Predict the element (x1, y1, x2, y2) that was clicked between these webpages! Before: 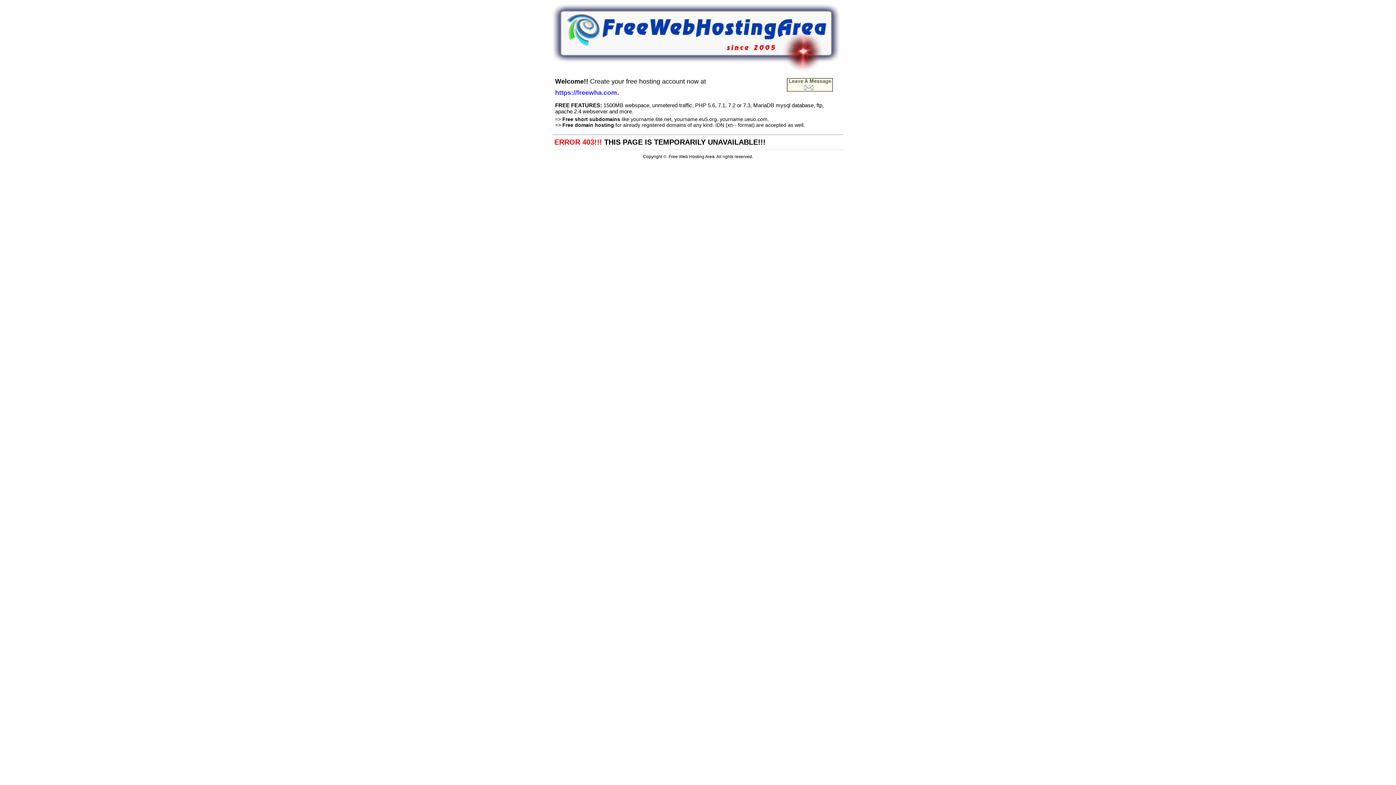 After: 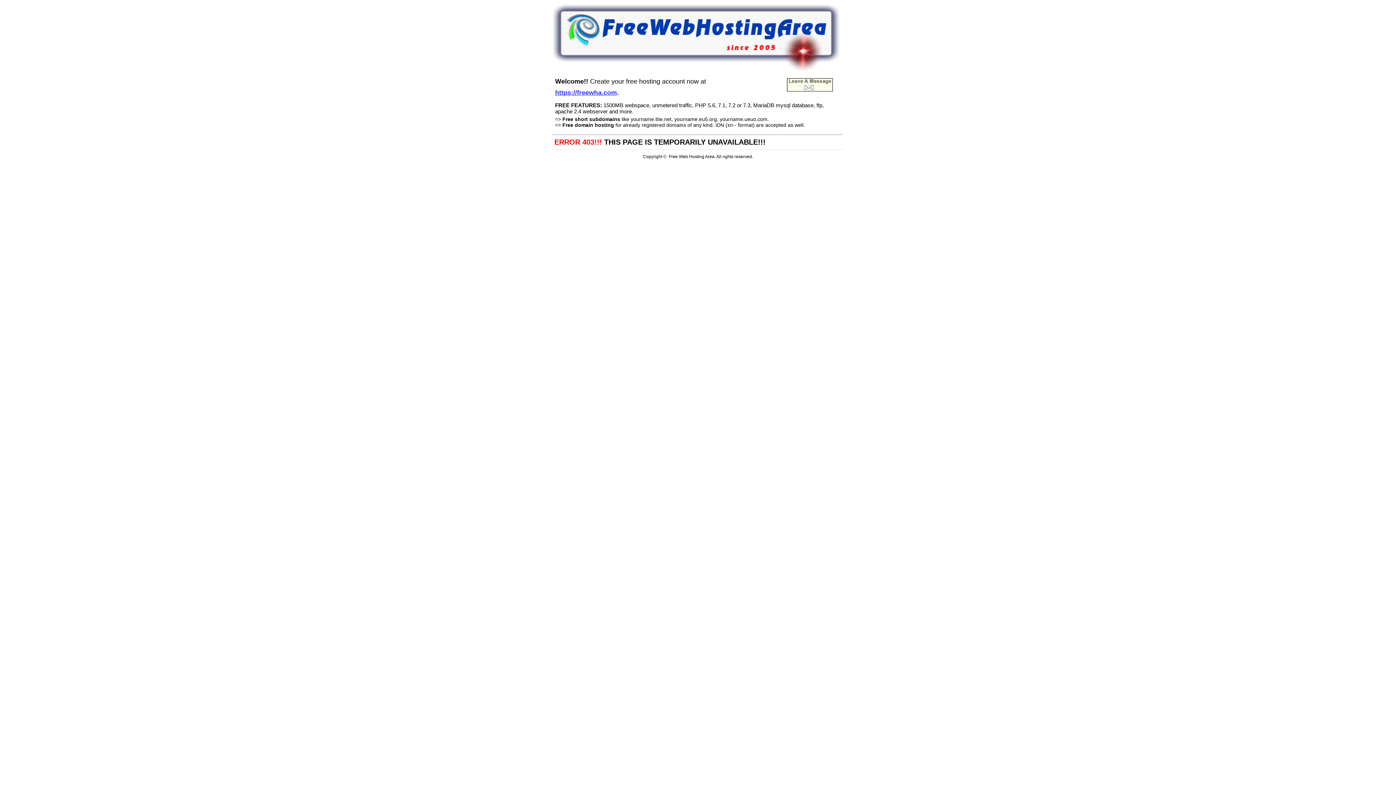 Action: label: https://freewha.com bbox: (555, 87, 617, 96)